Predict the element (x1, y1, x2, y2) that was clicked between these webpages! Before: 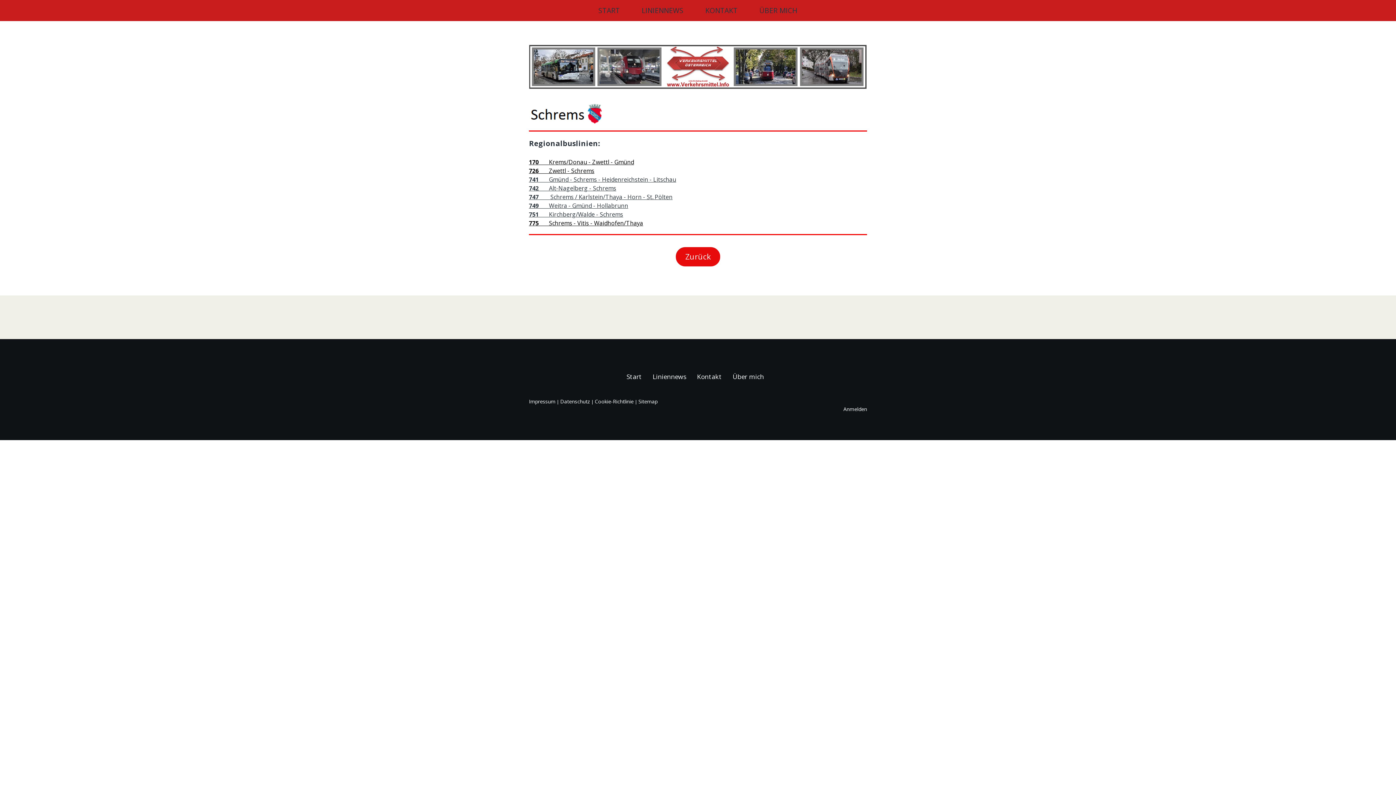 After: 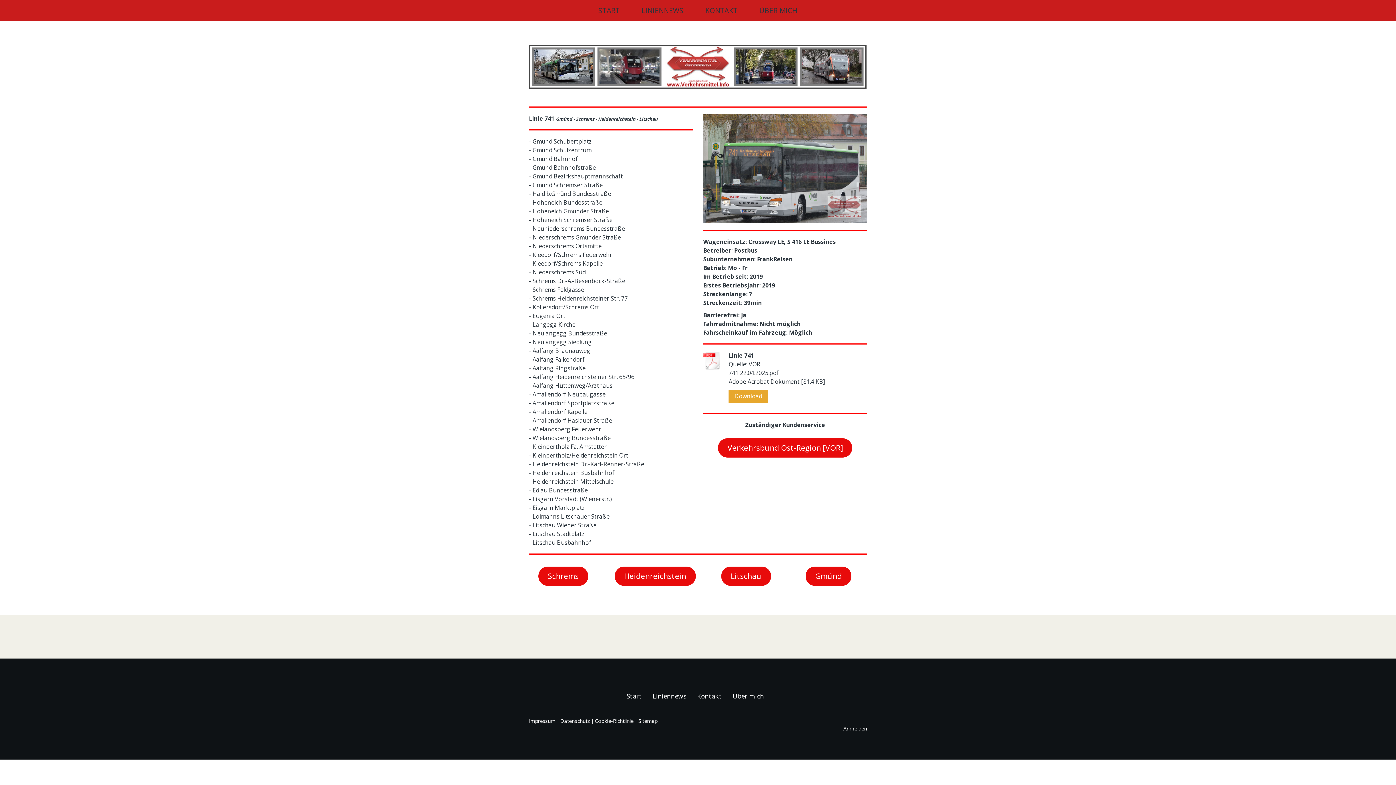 Action: label: 741       Gmünd - Schrems - Heidenreichstein - Litschau bbox: (529, 175, 676, 183)